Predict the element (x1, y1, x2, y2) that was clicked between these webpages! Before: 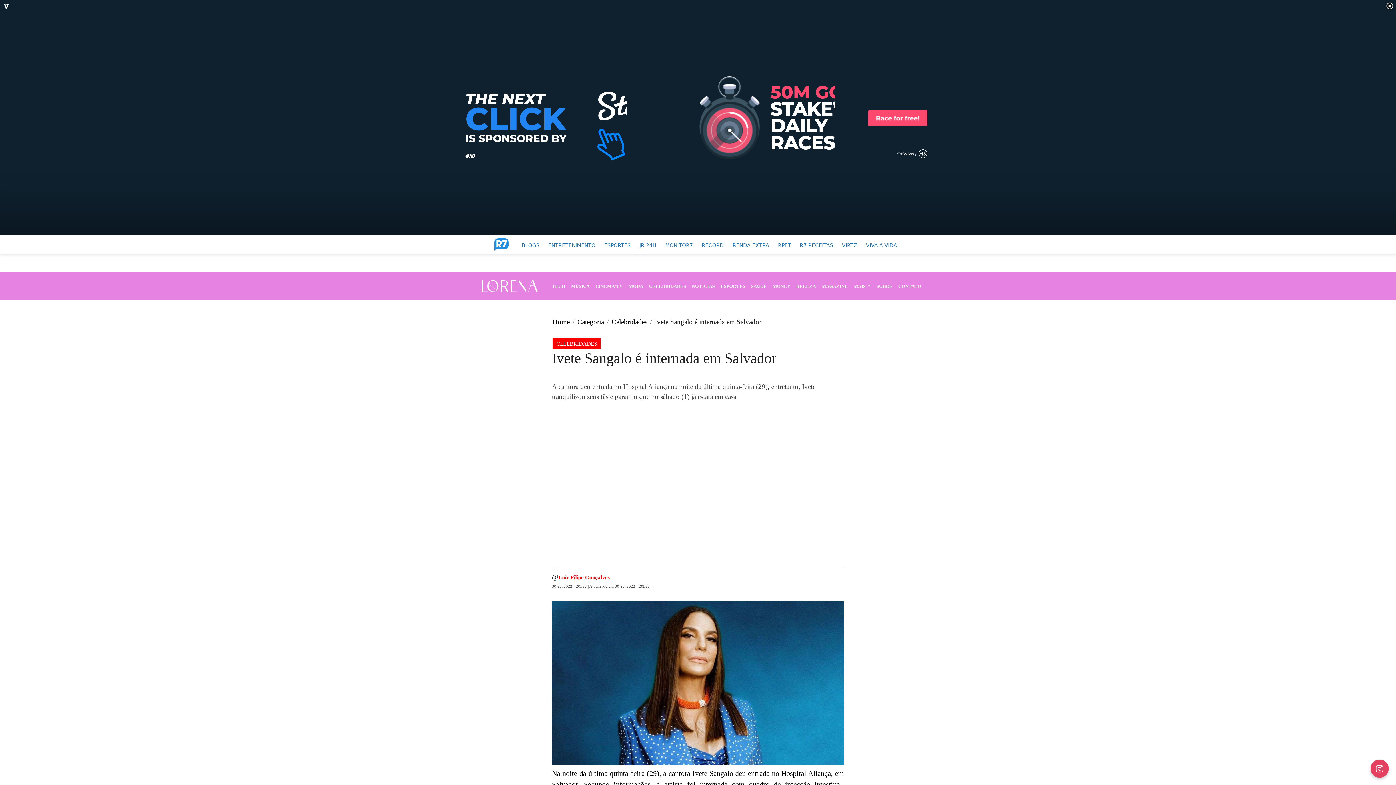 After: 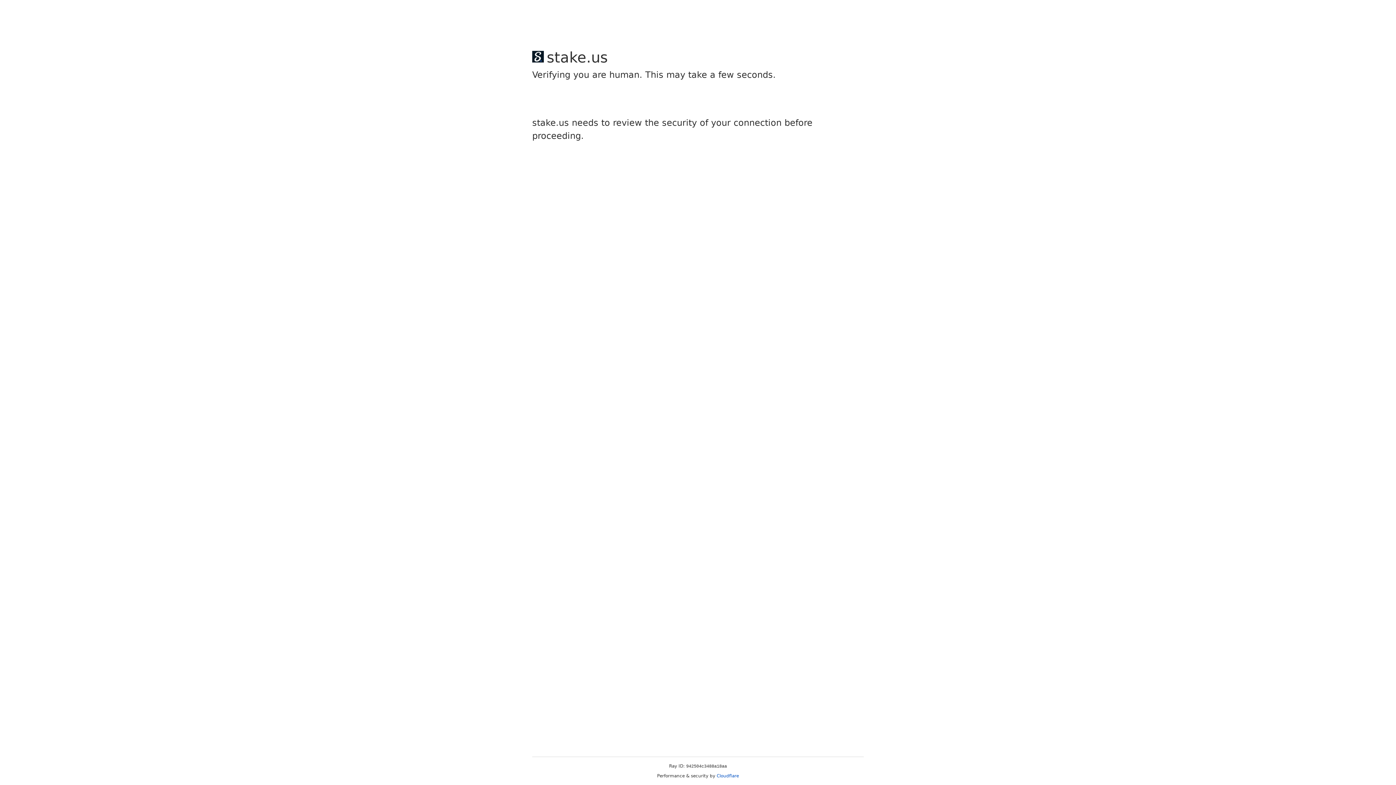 Action: bbox: (592, 279, 625, 292) label: CINEMA/TV